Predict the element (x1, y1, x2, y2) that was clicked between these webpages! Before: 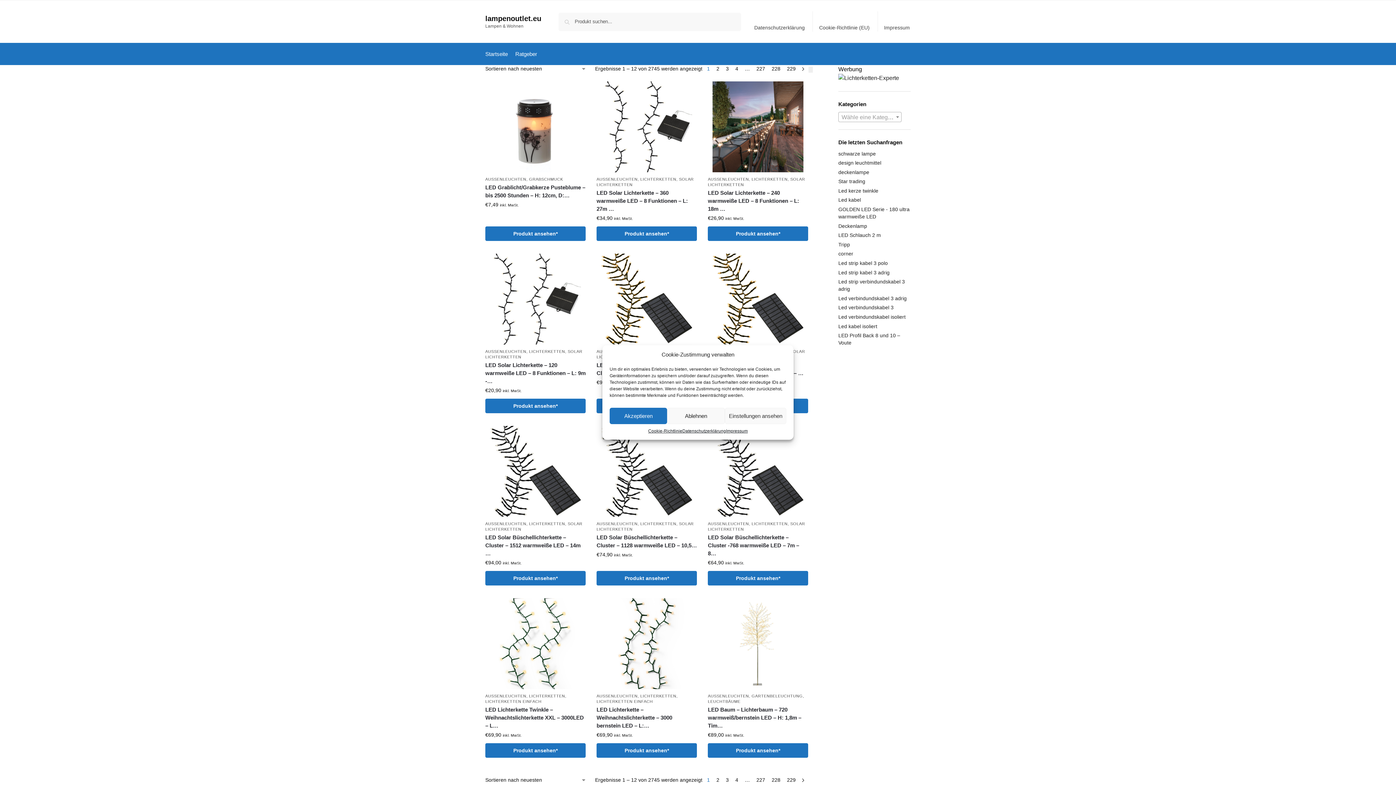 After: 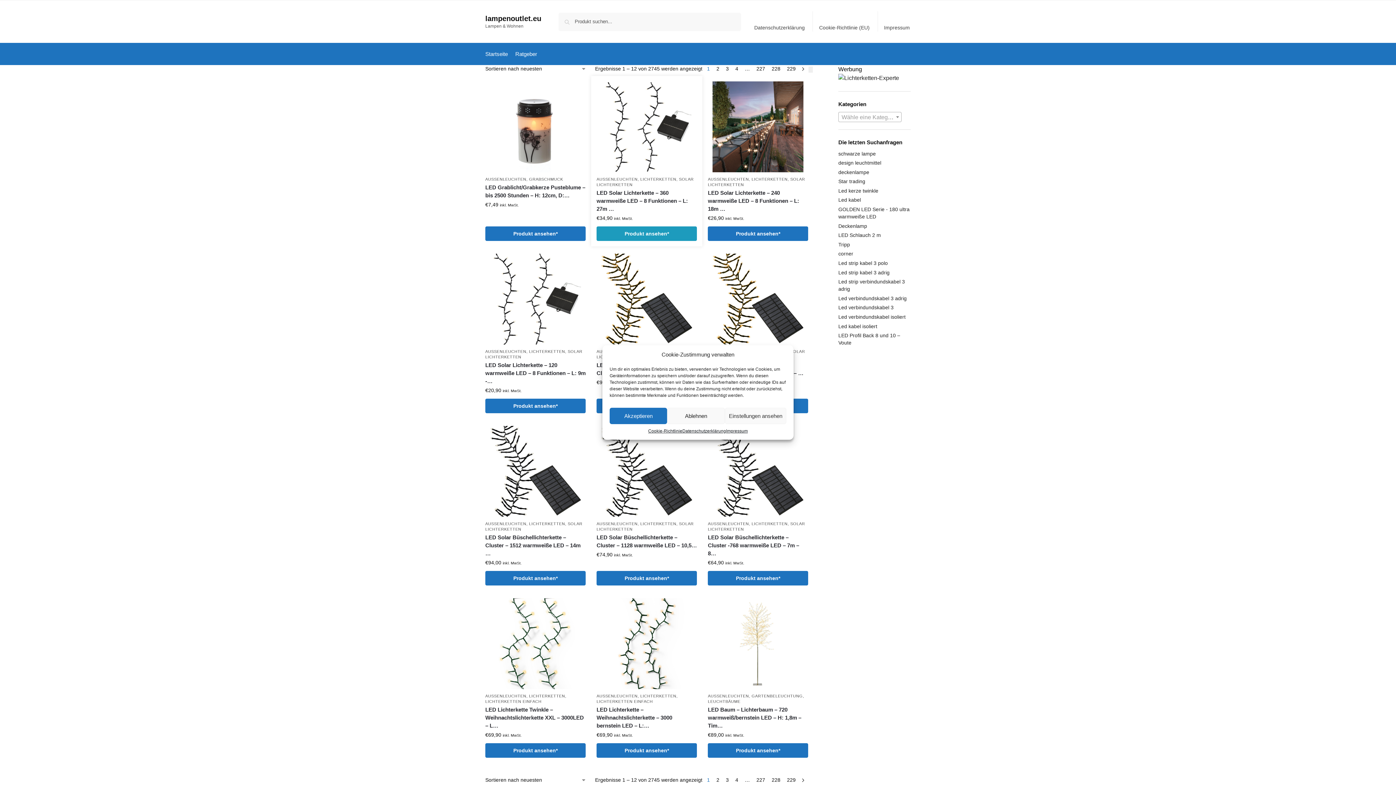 Action: bbox: (596, 226, 697, 241) label: Produkt ansehen*